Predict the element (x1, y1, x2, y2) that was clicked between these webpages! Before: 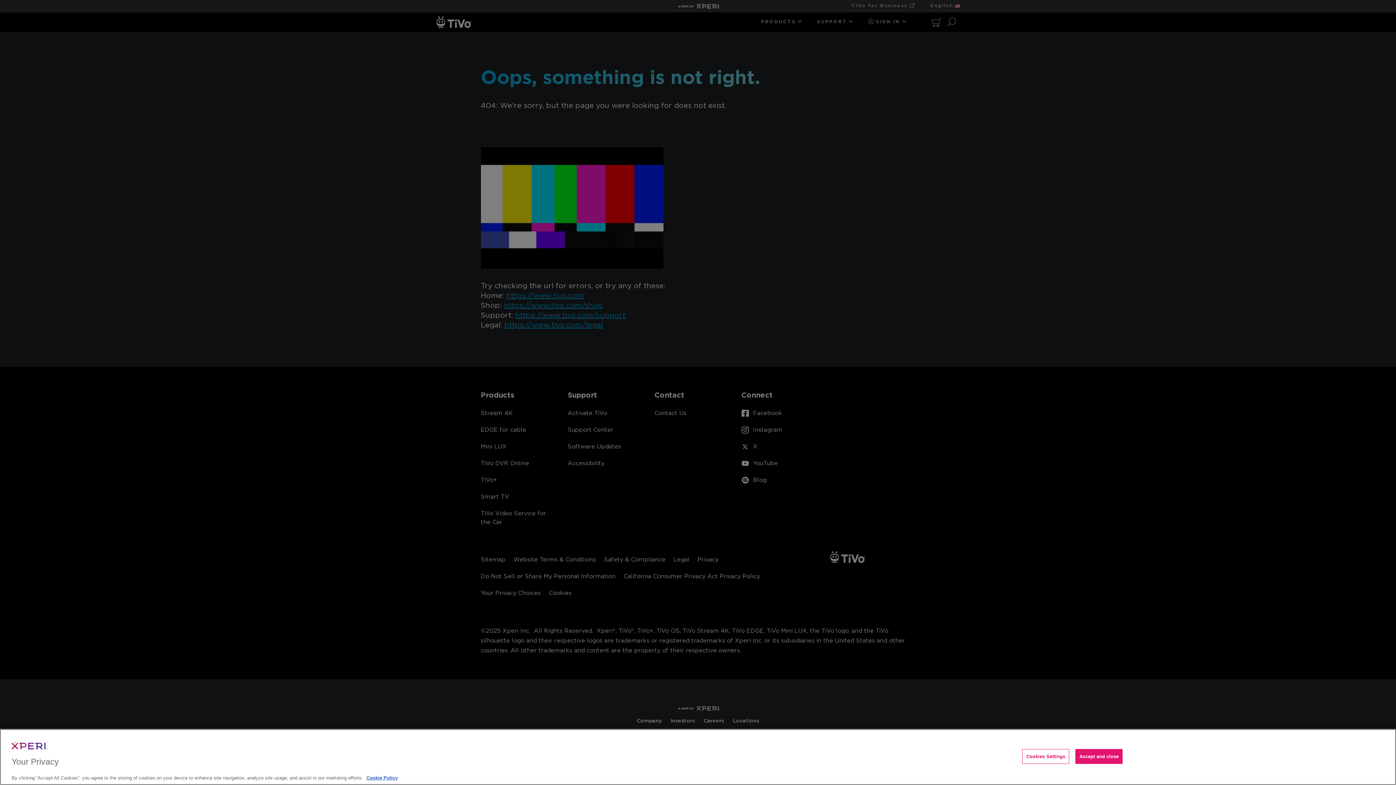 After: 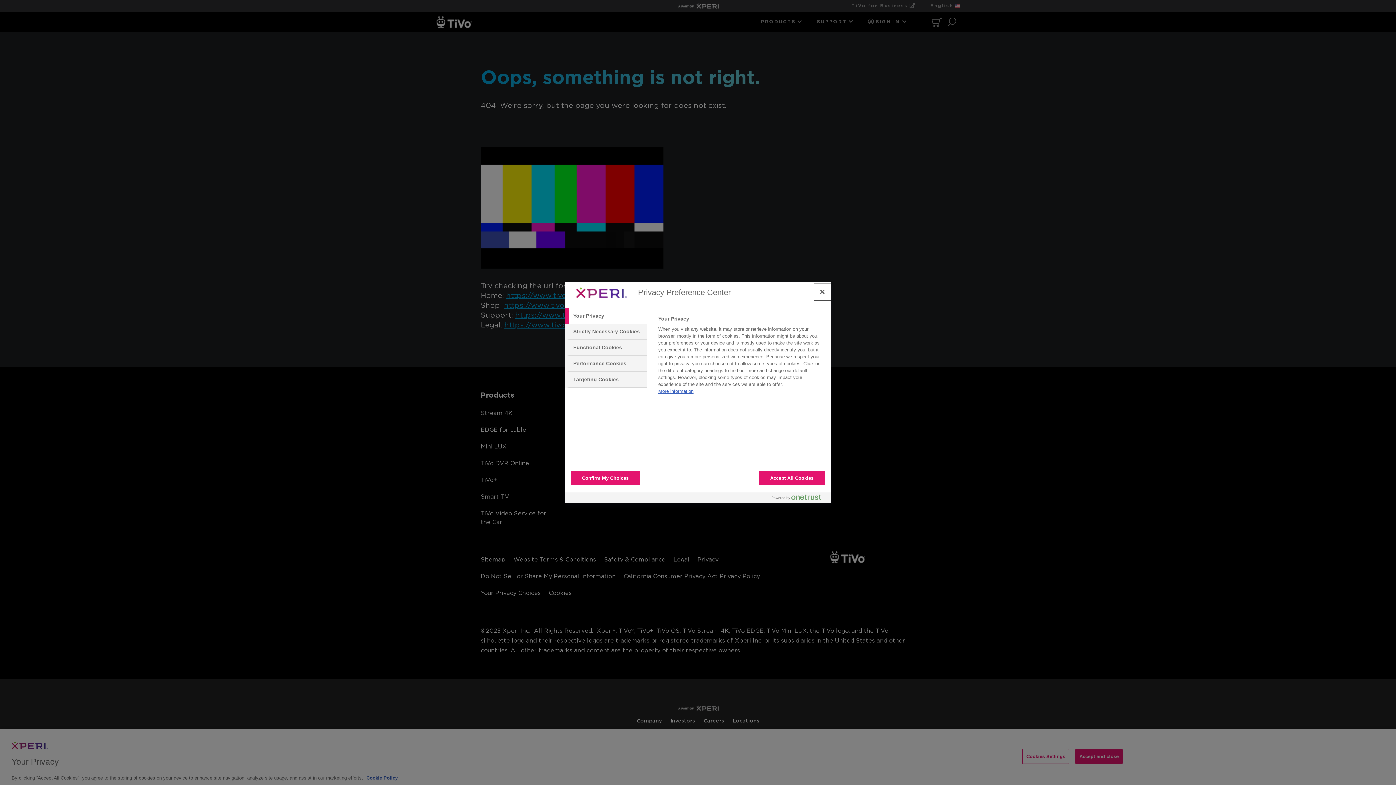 Action: bbox: (1022, 749, 1069, 764) label: Cookies Settings